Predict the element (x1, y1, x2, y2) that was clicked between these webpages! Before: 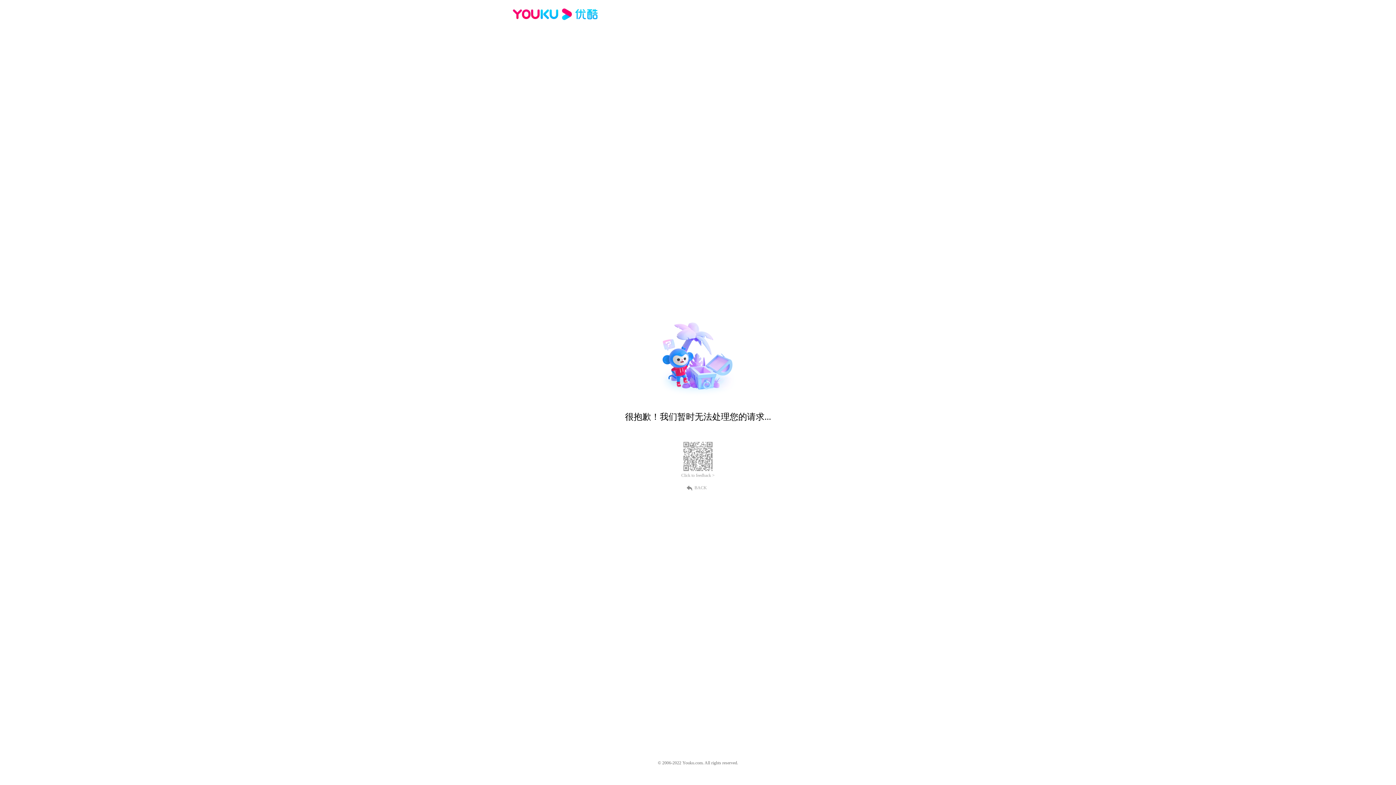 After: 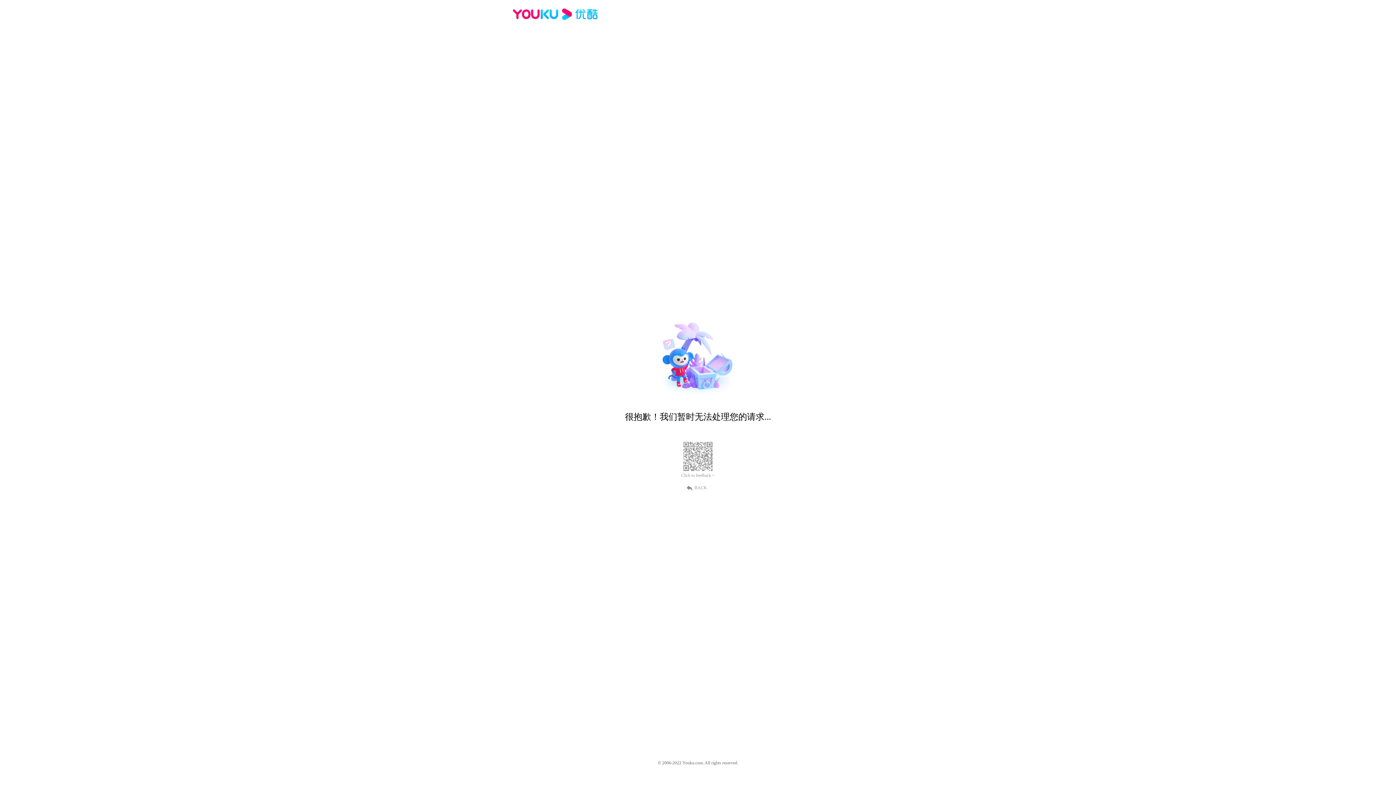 Action: label: BACK bbox: (689, 484, 707, 490)